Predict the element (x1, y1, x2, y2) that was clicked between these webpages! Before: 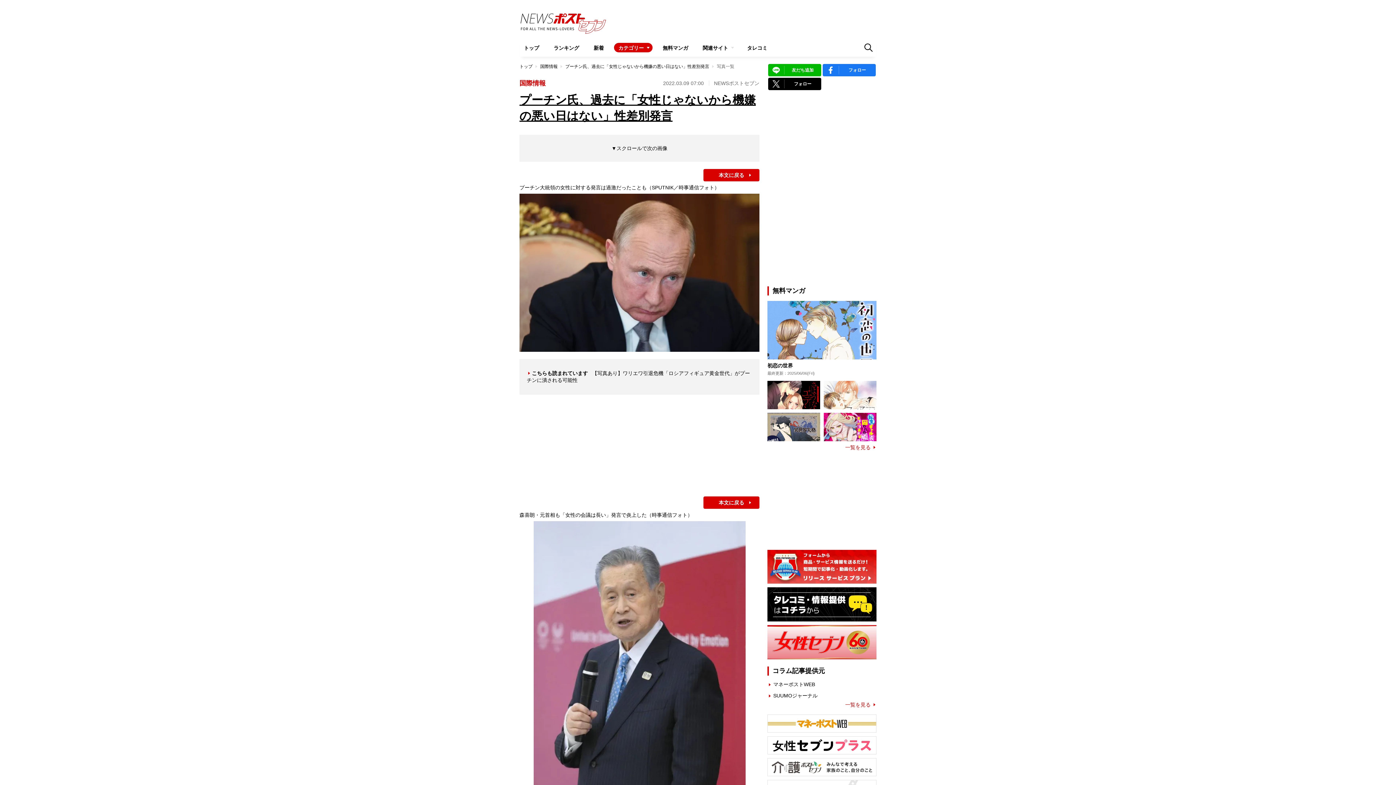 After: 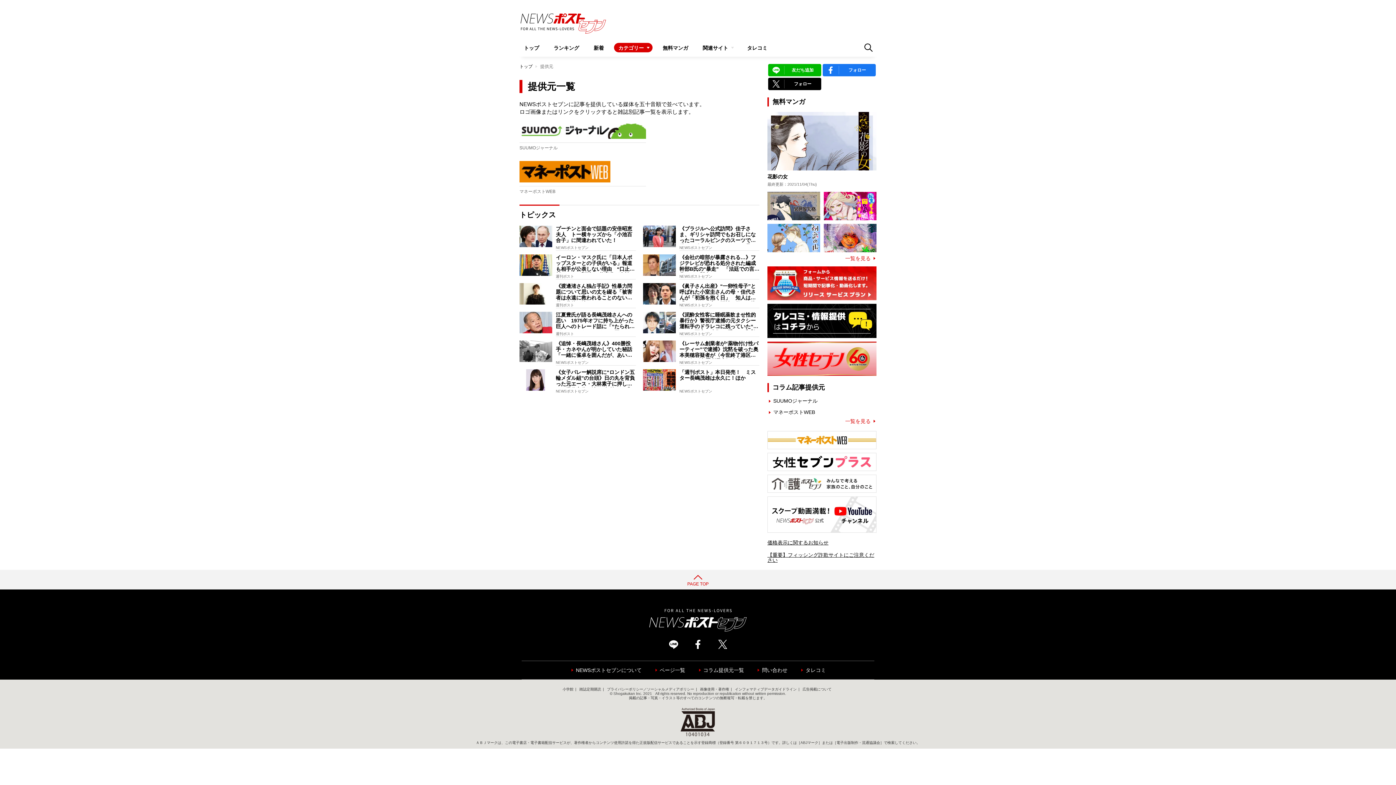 Action: label: 一覧を見る bbox: (845, 702, 876, 707)